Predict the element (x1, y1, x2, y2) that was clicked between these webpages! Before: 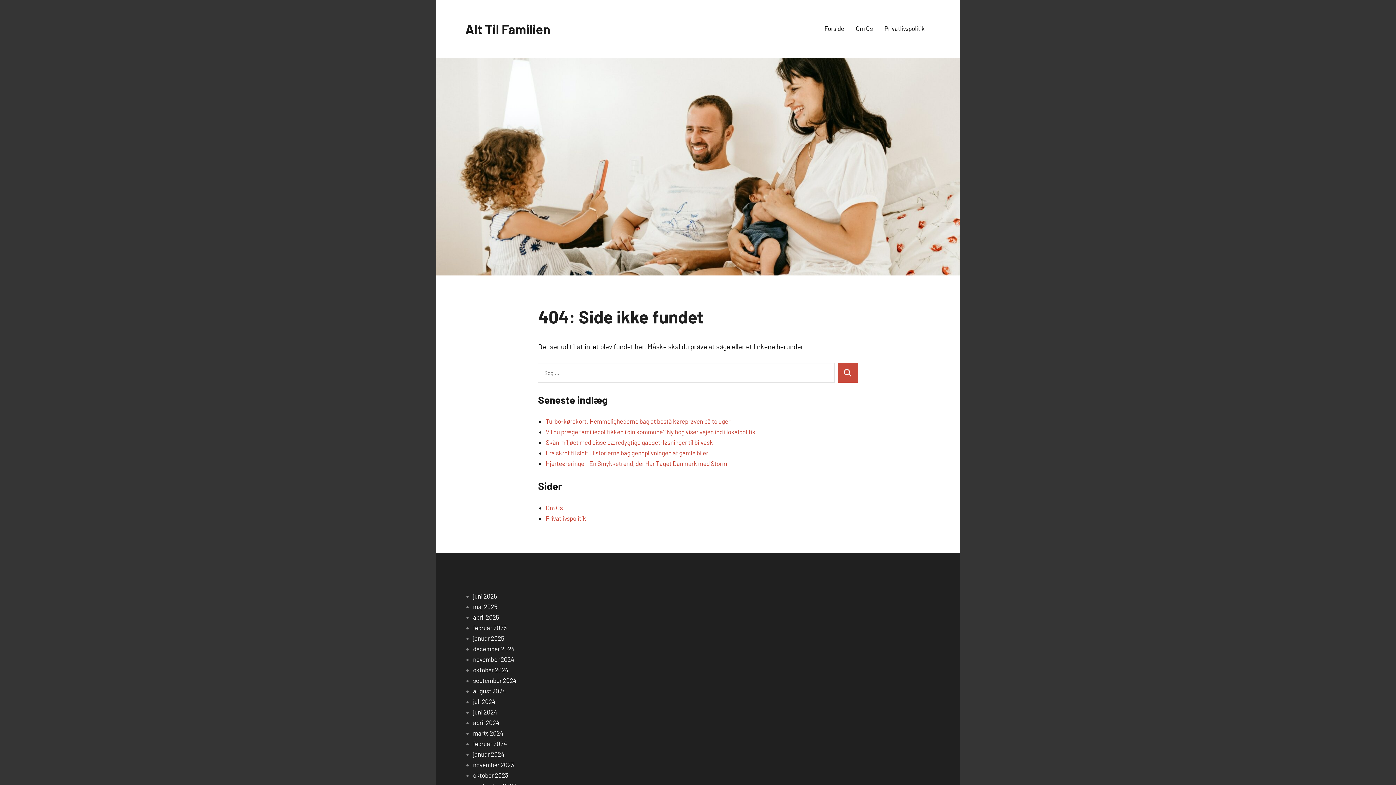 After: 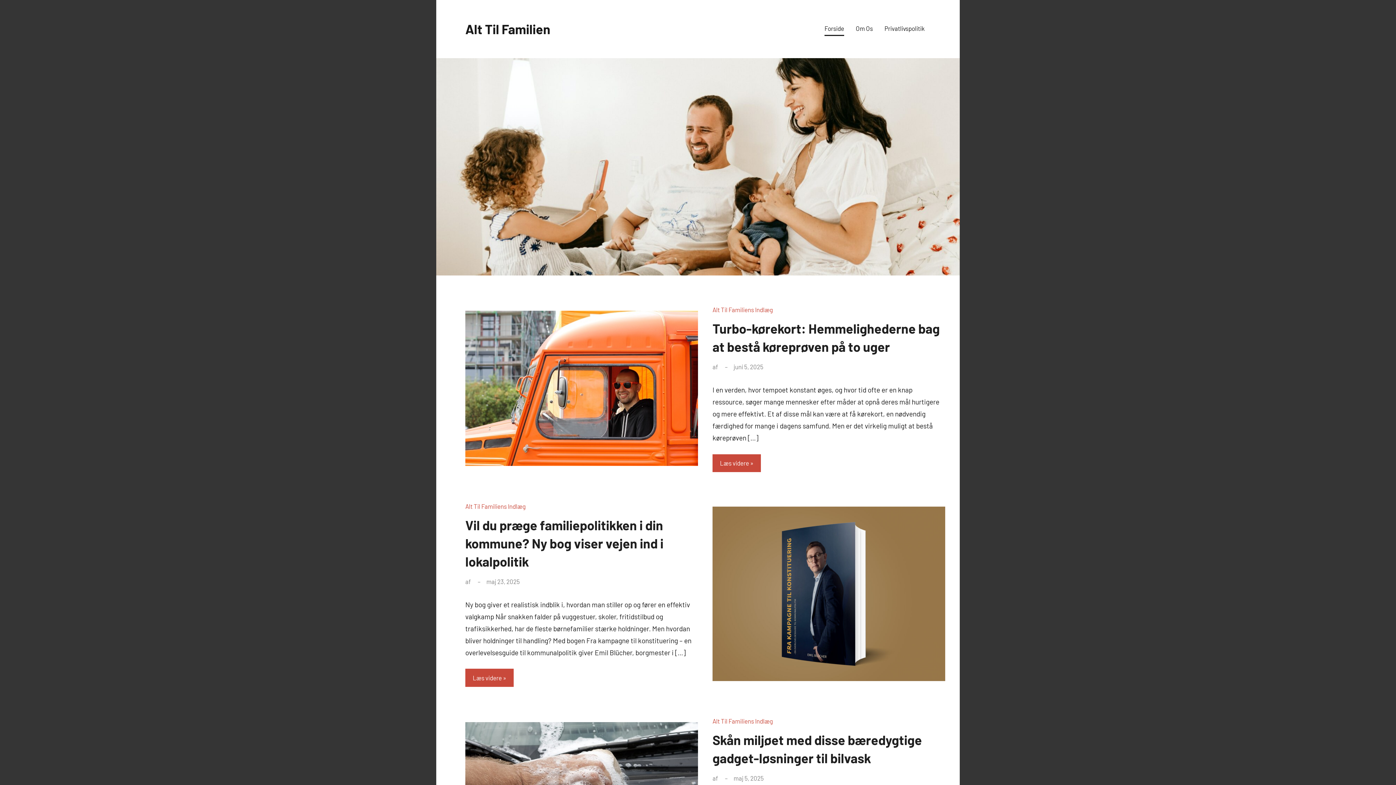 Action: bbox: (473, 761, 514, 768) label: november 2023